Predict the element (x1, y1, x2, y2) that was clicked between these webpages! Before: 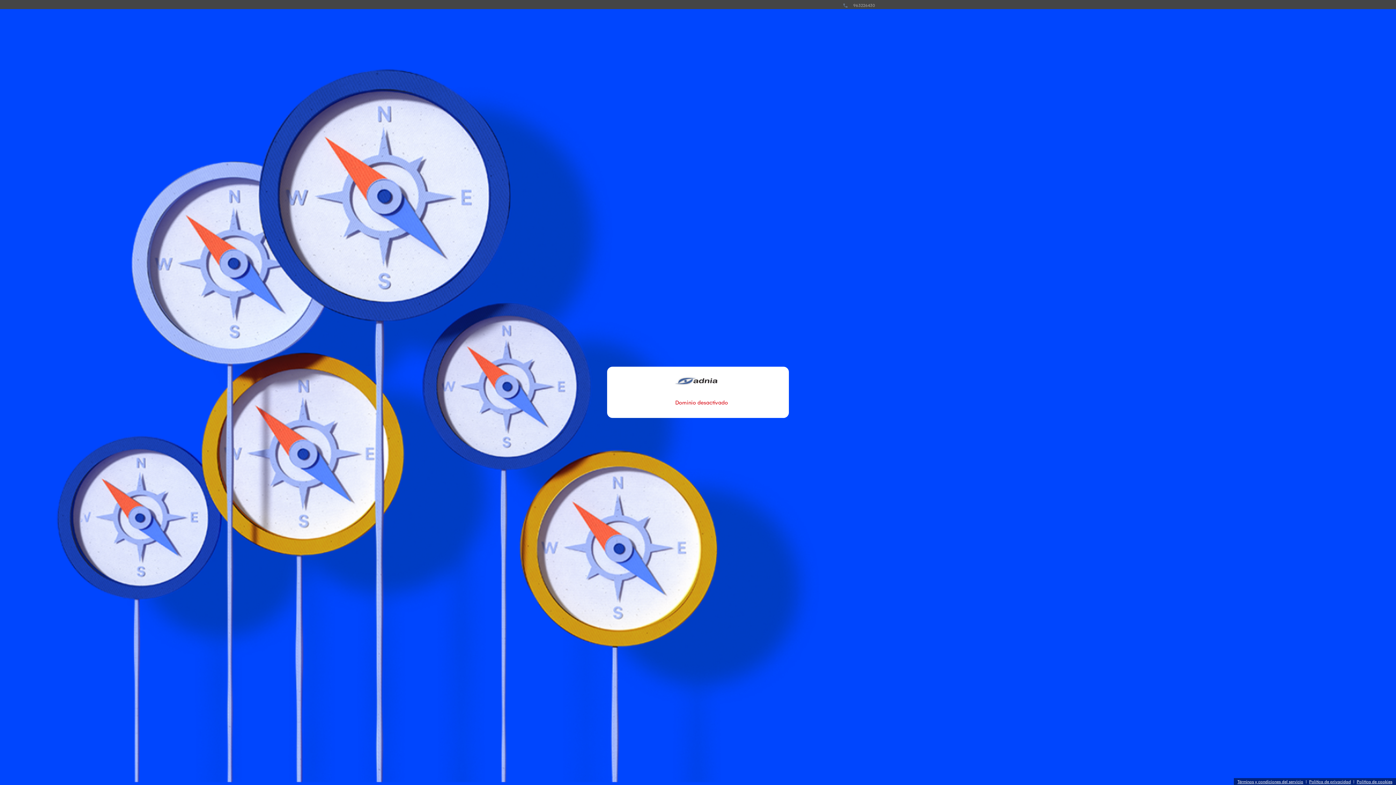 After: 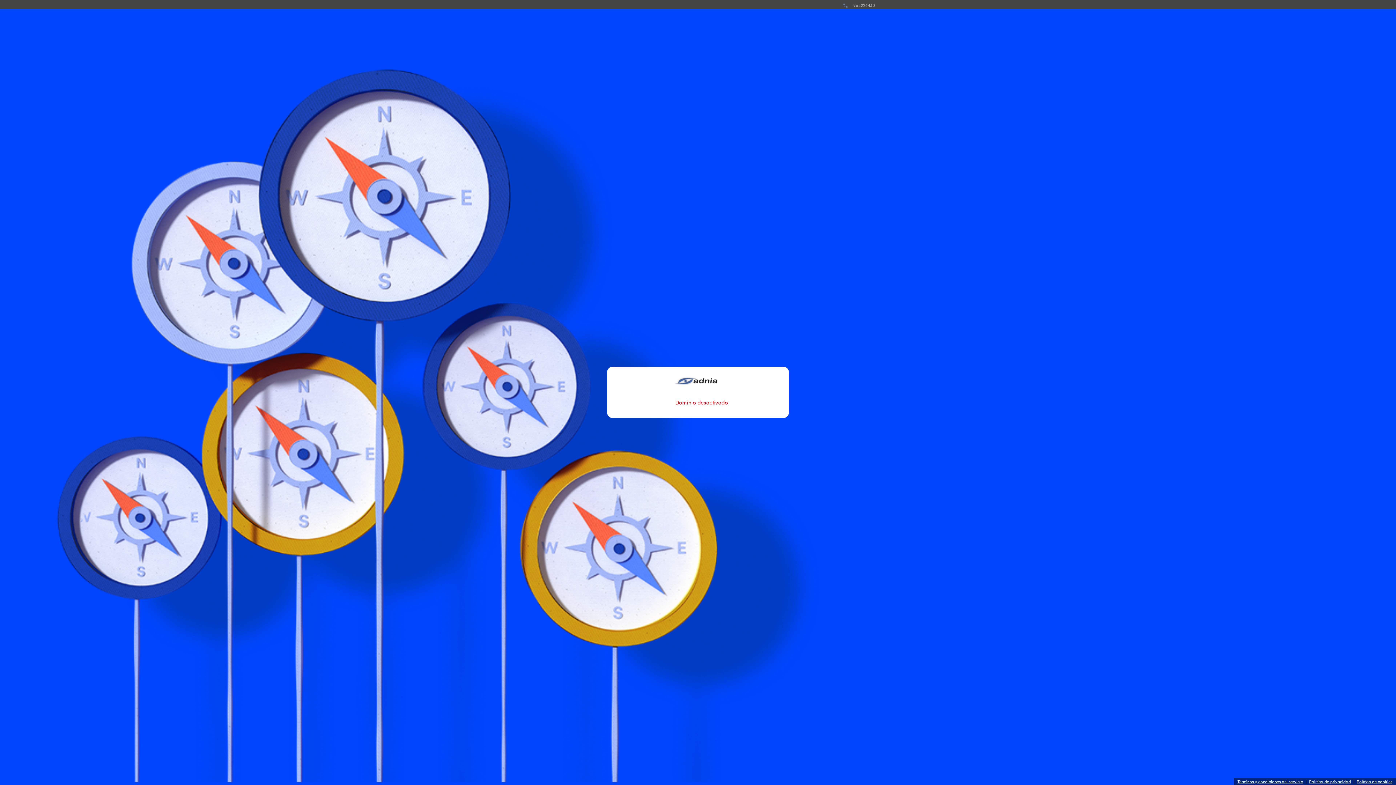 Action: bbox: (666, 381, 730, 388)